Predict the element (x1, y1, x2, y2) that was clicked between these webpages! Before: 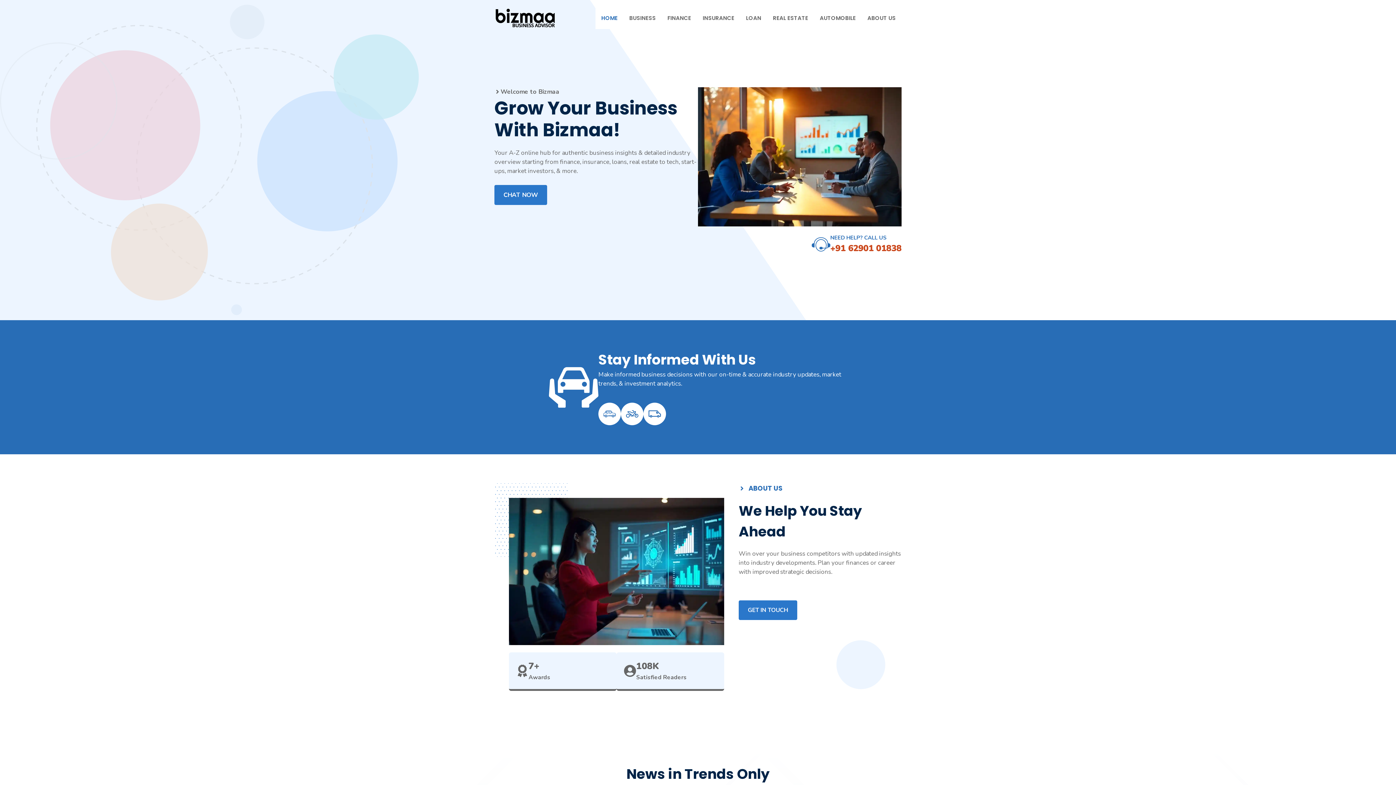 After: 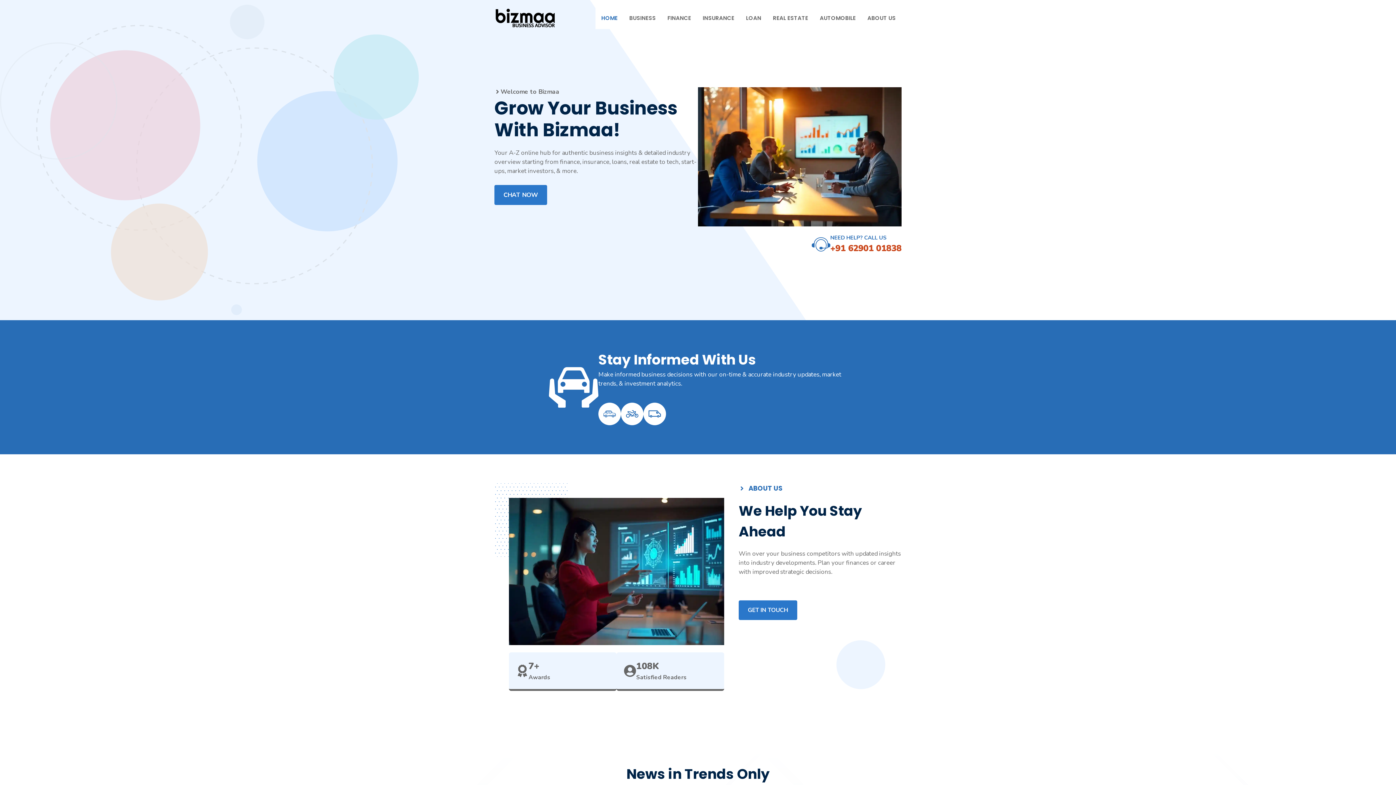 Action: bbox: (494, 13, 556, 21)